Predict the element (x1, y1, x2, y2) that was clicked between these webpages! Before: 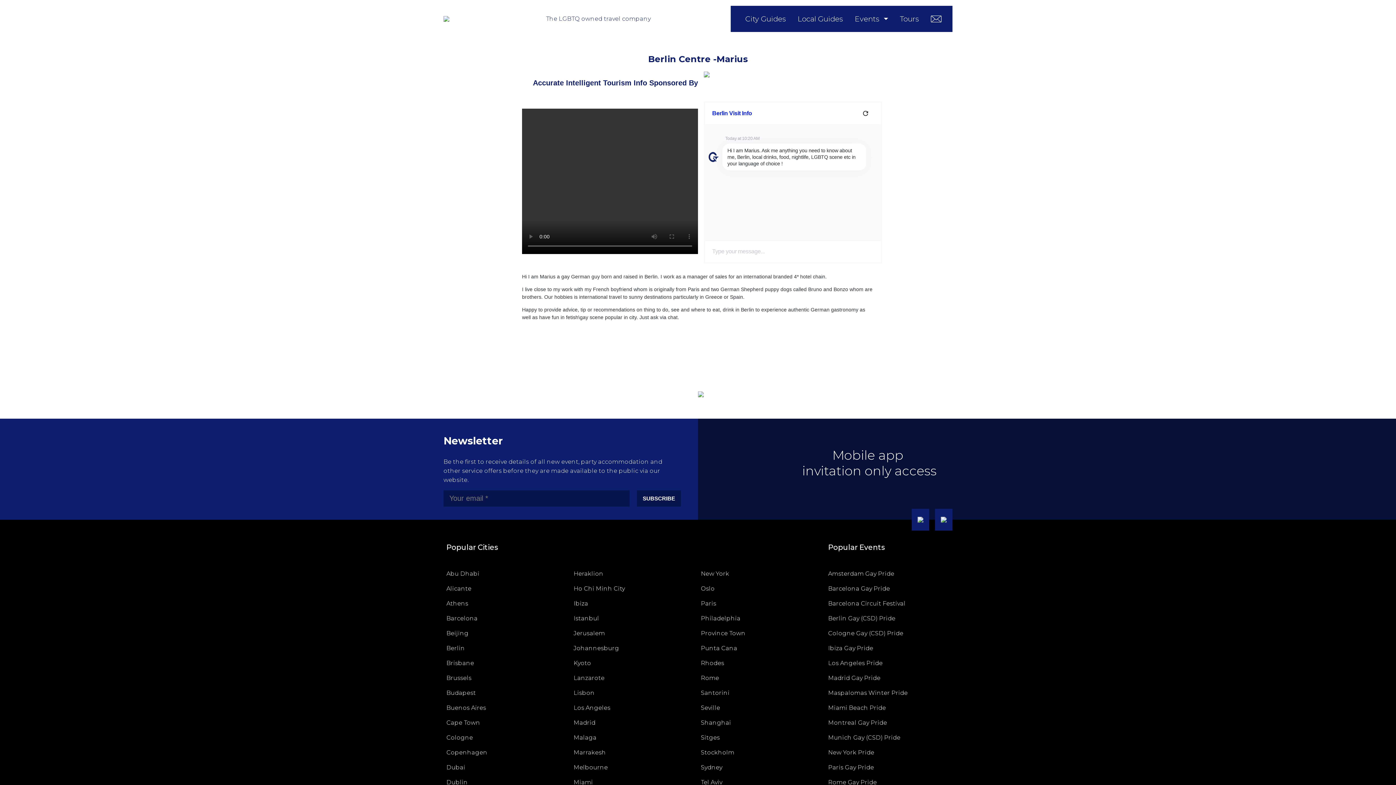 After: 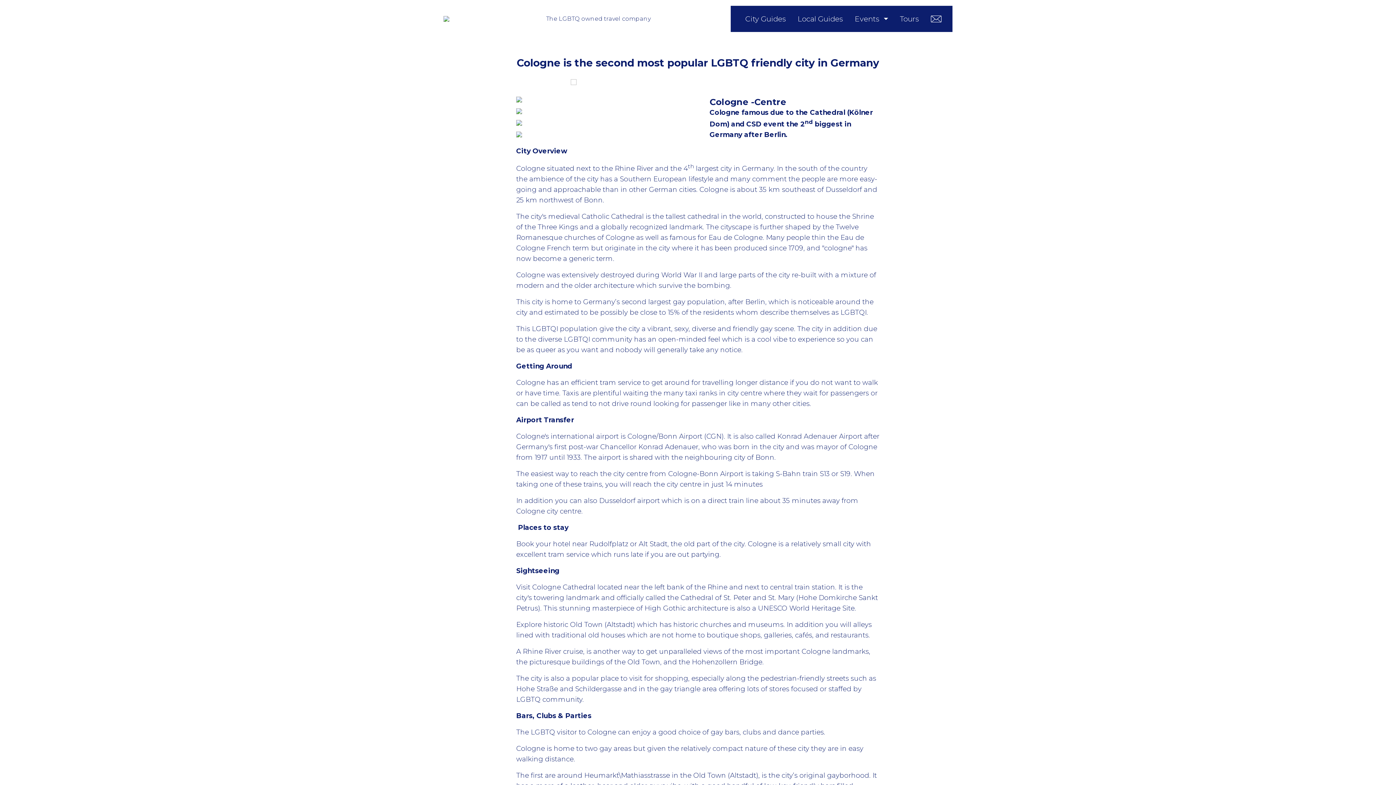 Action: bbox: (446, 734, 473, 741) label: Cologne